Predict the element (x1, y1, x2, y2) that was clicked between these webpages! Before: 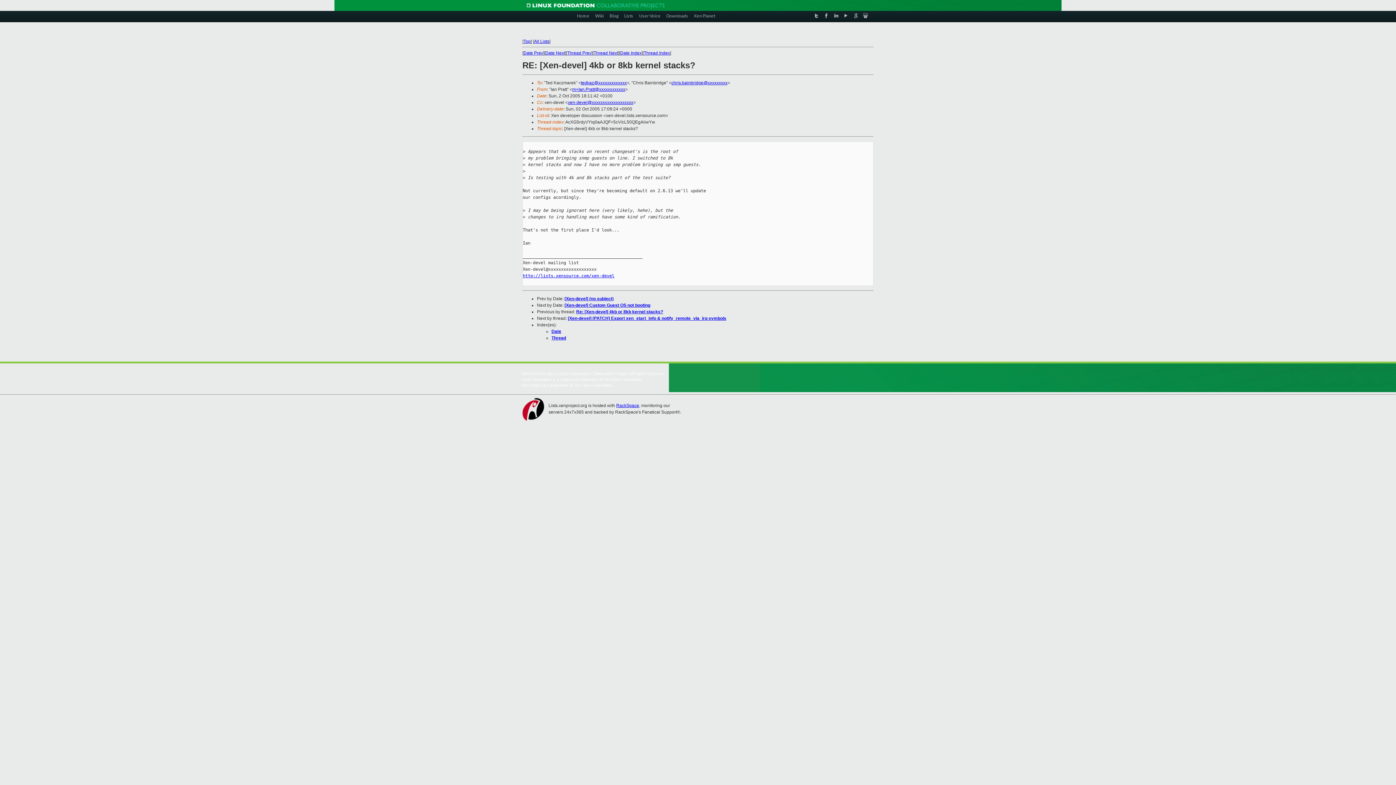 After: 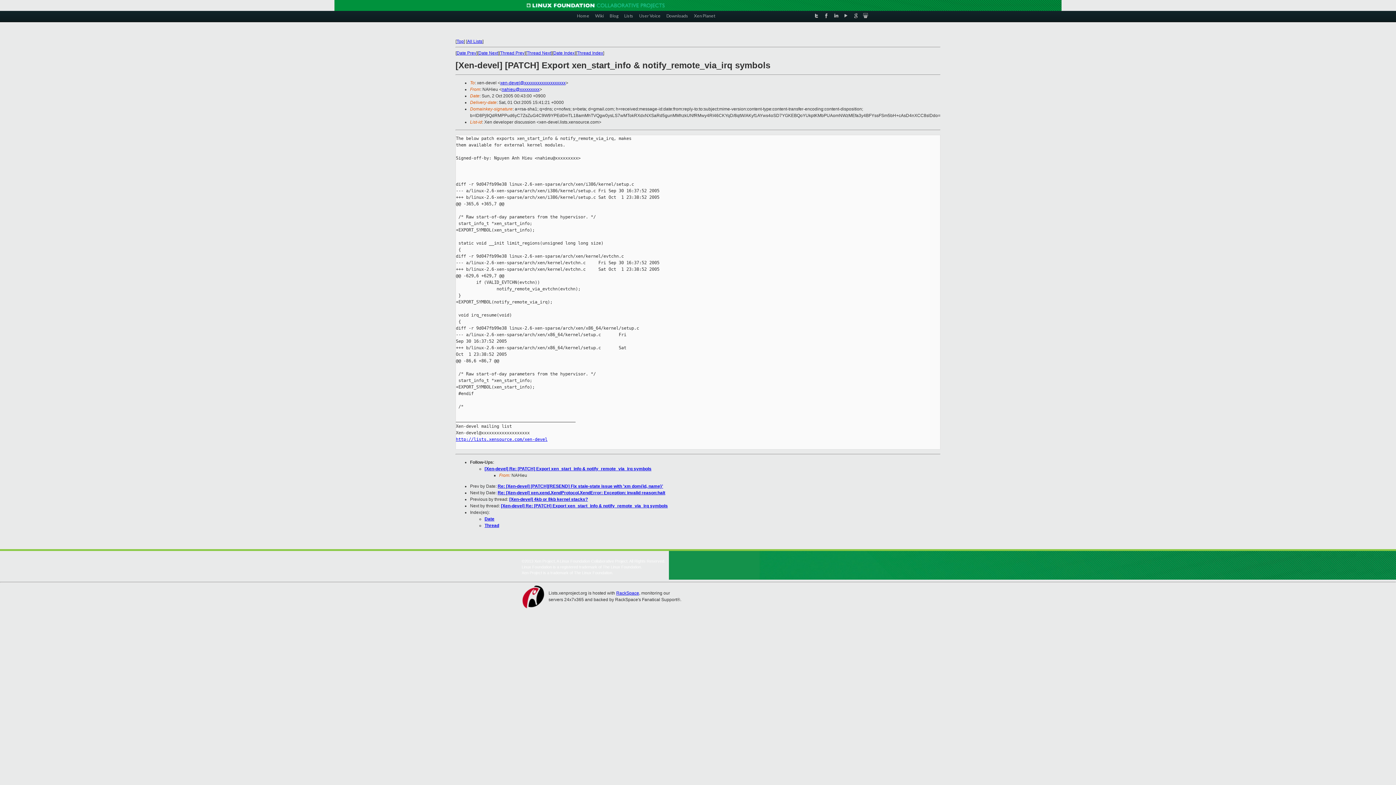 Action: bbox: (568, 316, 726, 321) label: [Xen-devel] [PATCH] Export xen_start_info & notify_remote_via_irq symbols